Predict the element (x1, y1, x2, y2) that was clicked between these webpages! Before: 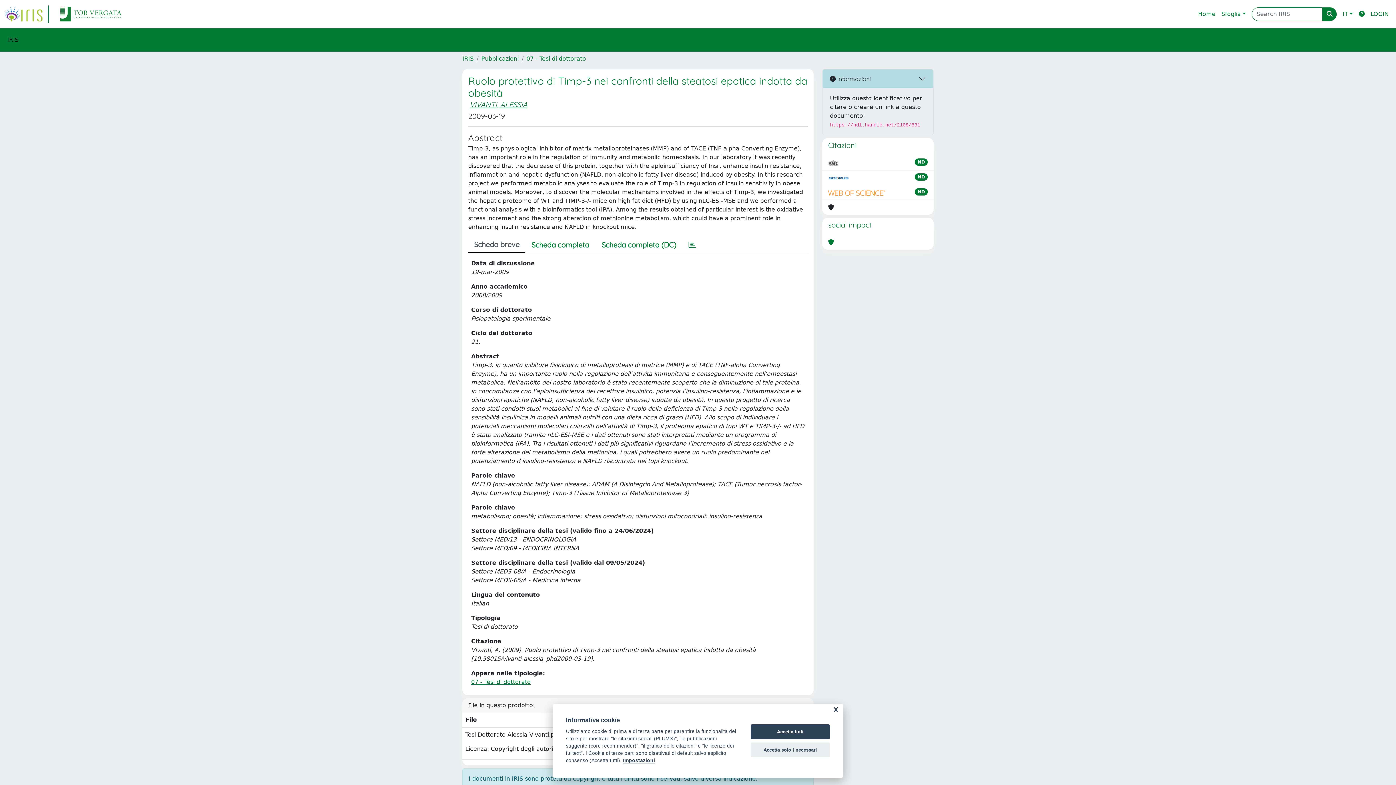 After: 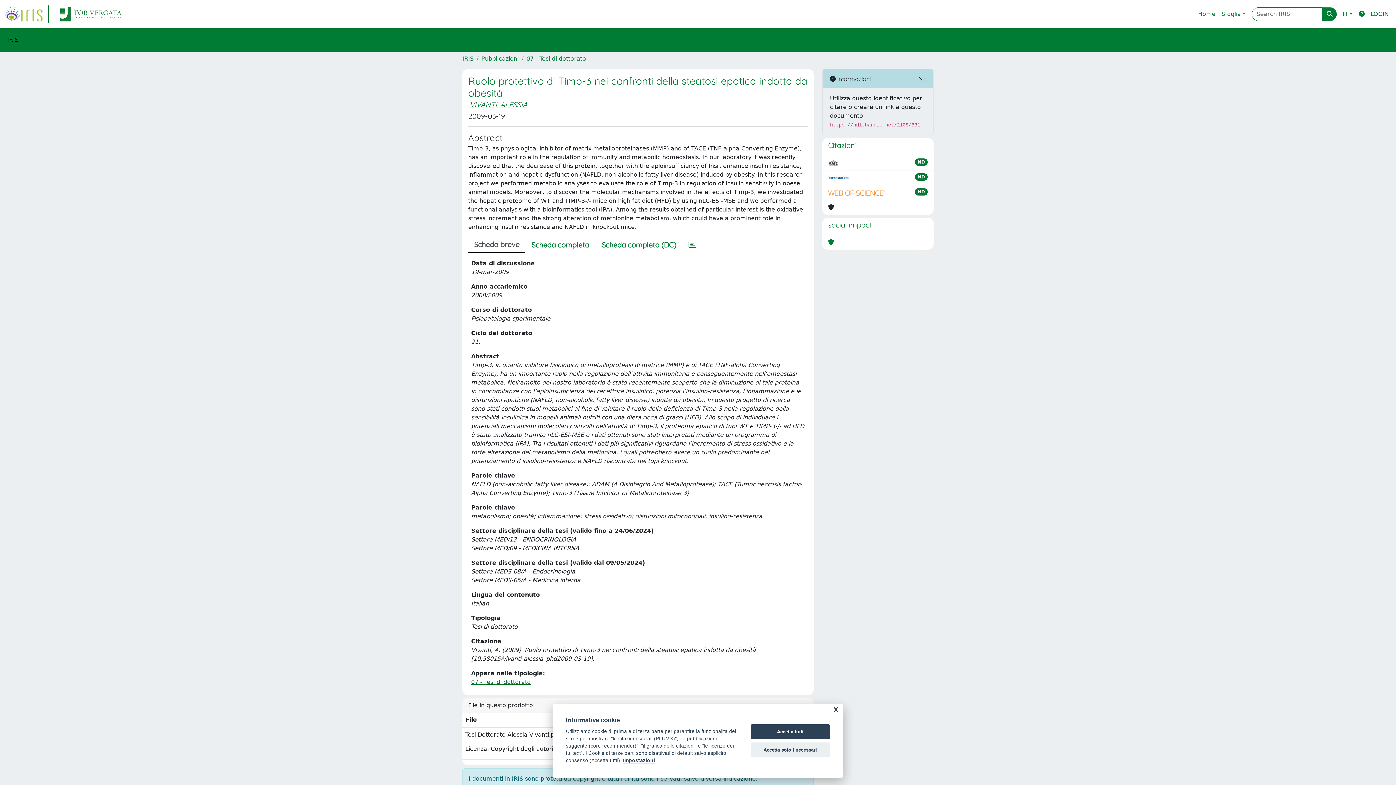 Action: label: Scheda breve bbox: (468, 237, 525, 253)